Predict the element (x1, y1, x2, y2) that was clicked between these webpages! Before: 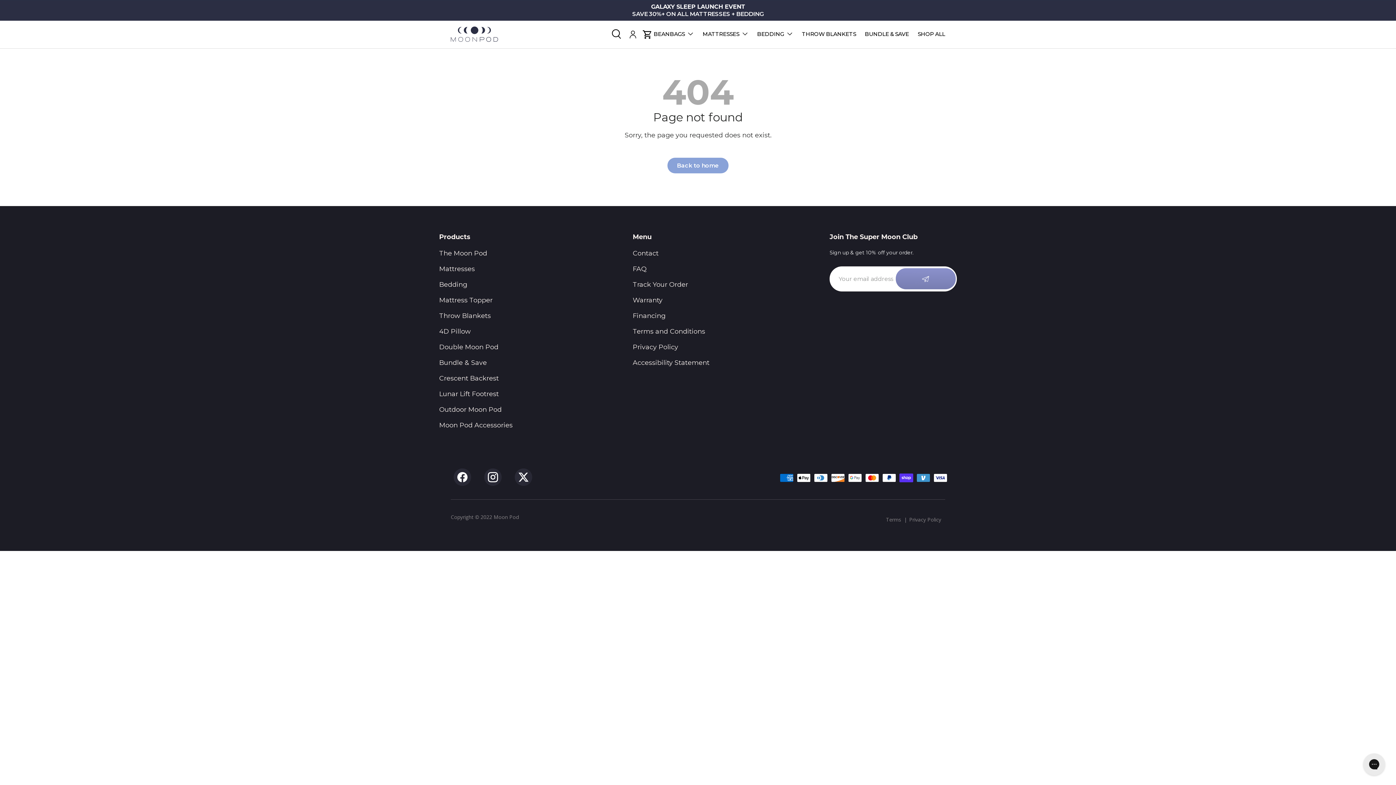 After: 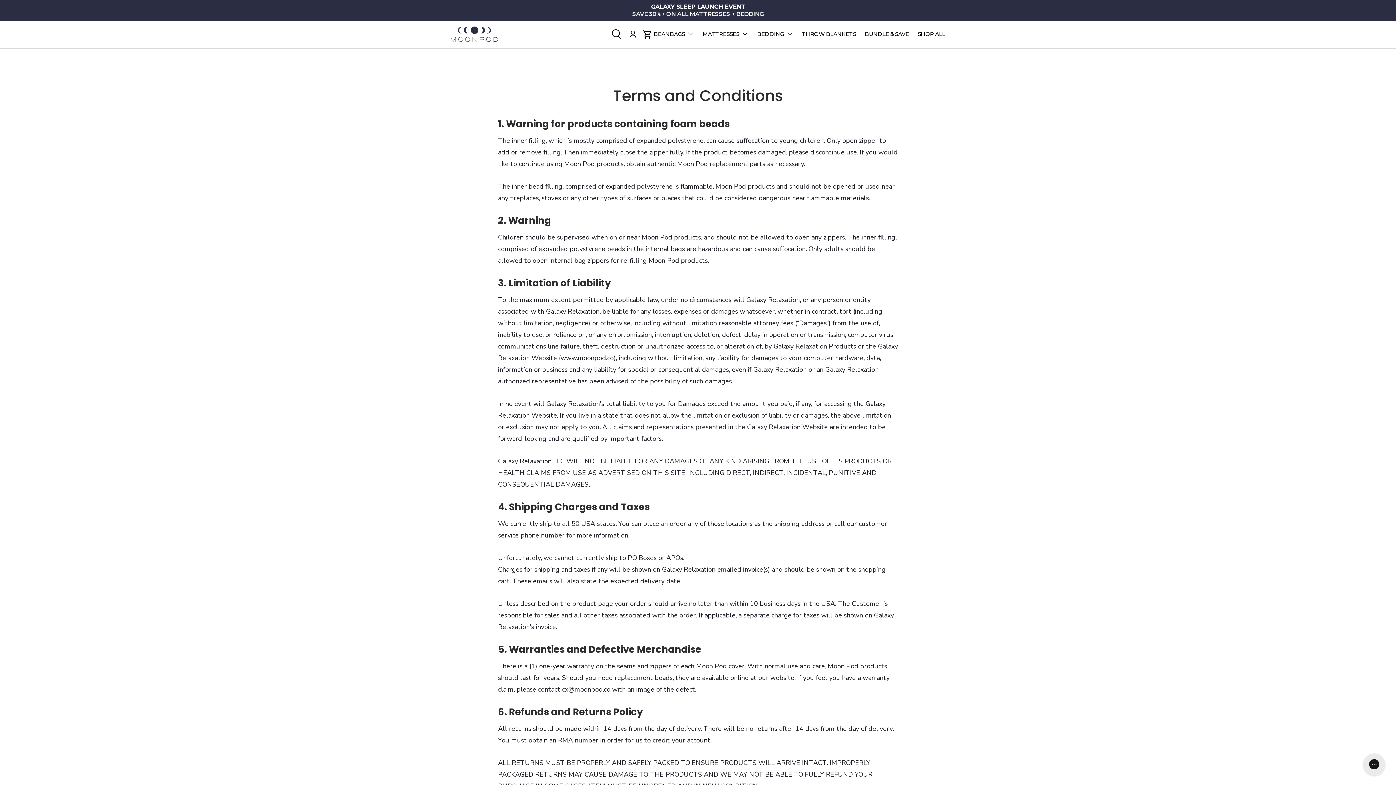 Action: label: Terms and Conditions bbox: (632, 327, 705, 335)